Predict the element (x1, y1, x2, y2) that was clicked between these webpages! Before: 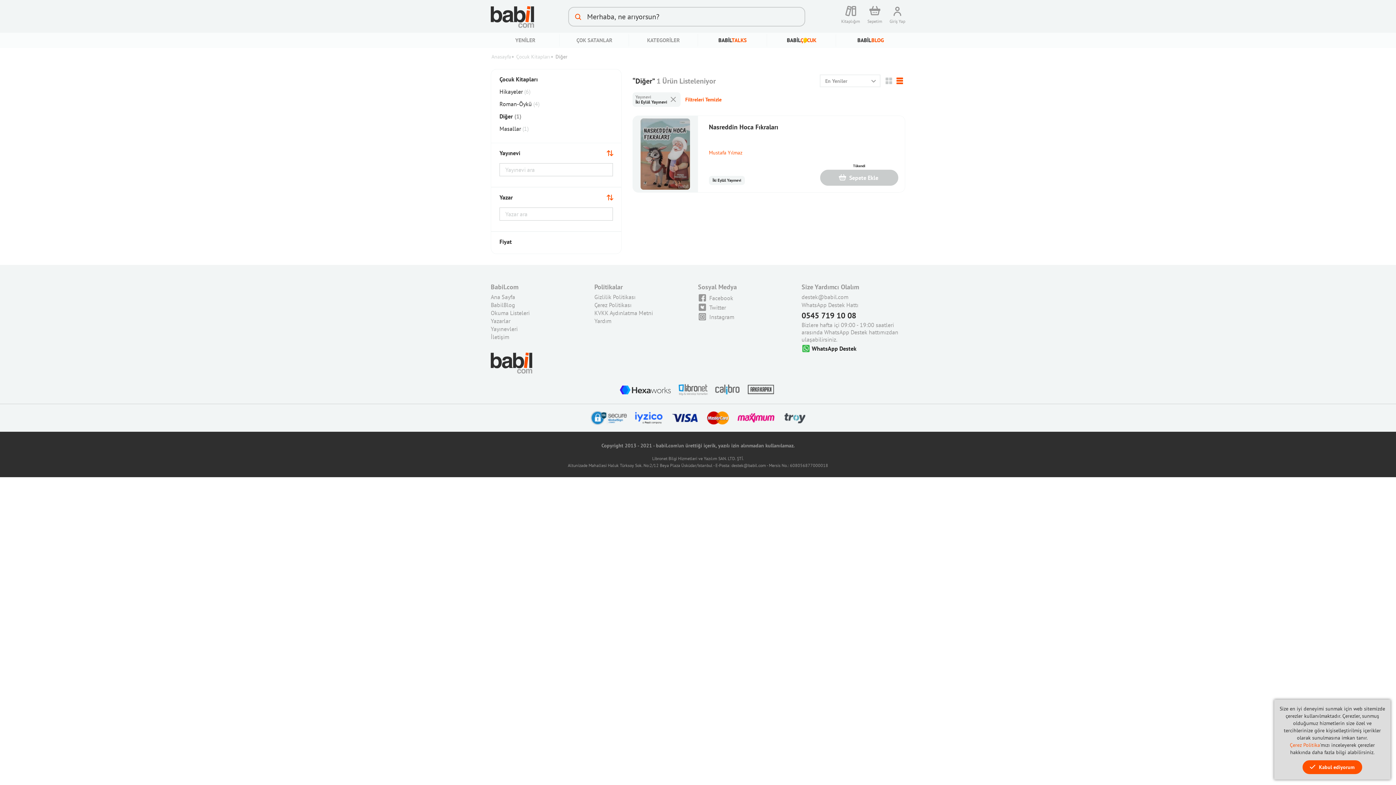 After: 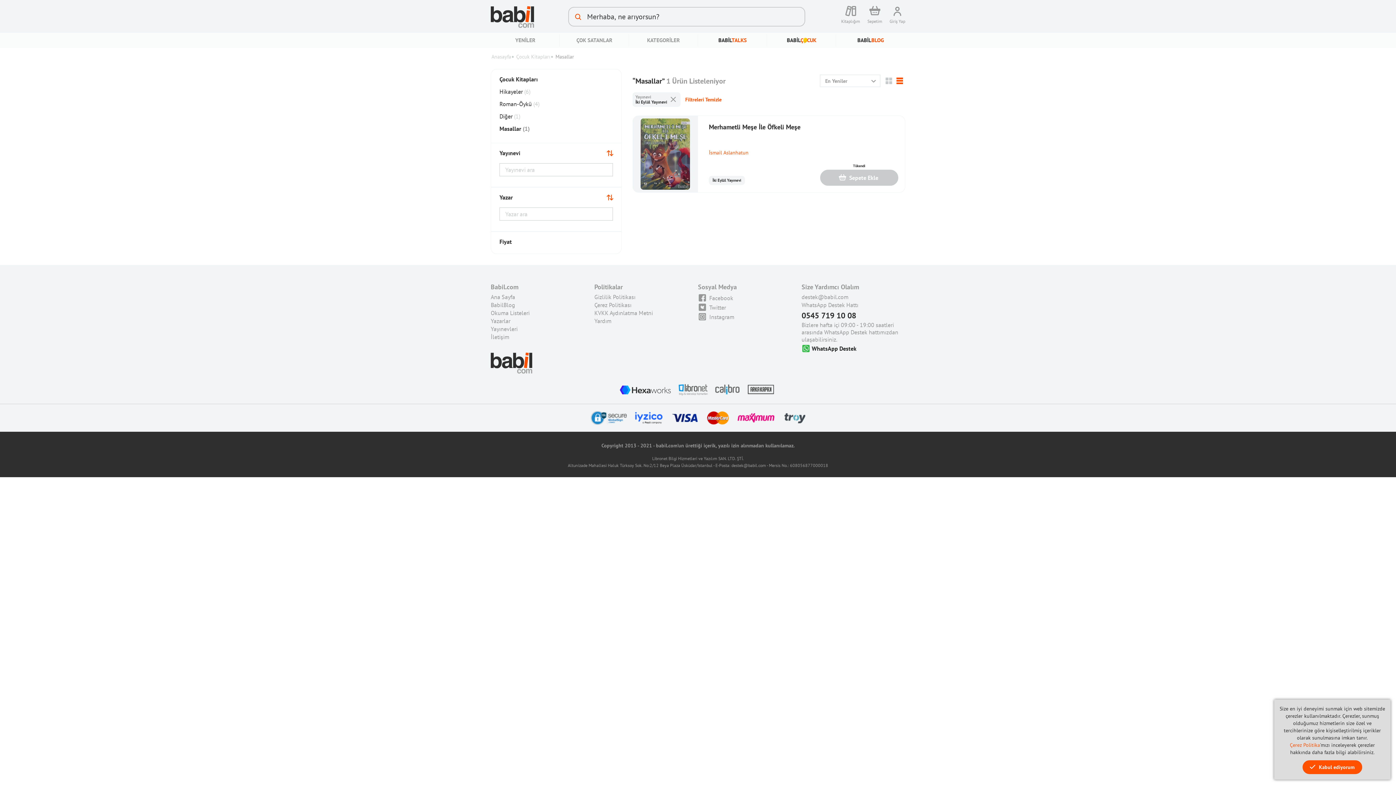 Action: label: Masallar (1) bbox: (491, 122, 621, 134)